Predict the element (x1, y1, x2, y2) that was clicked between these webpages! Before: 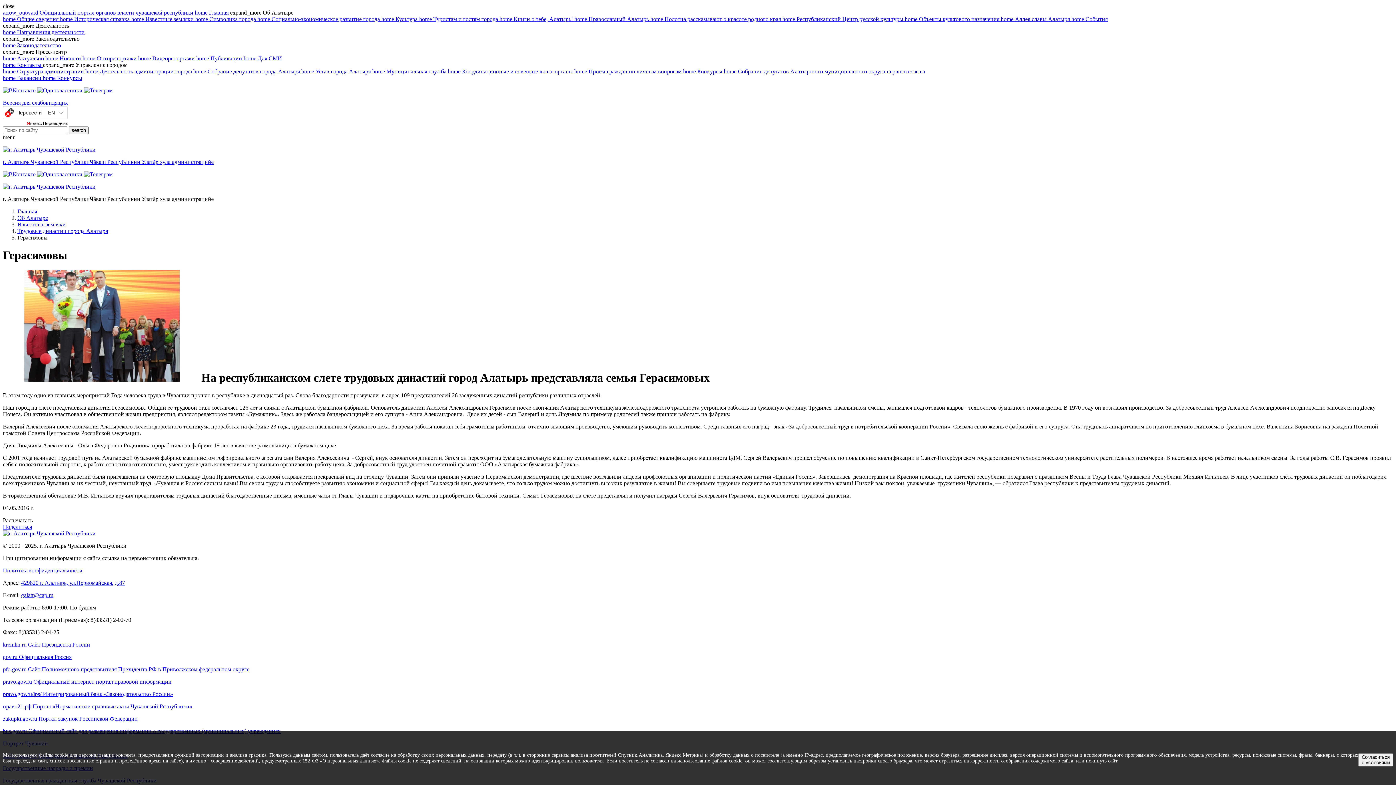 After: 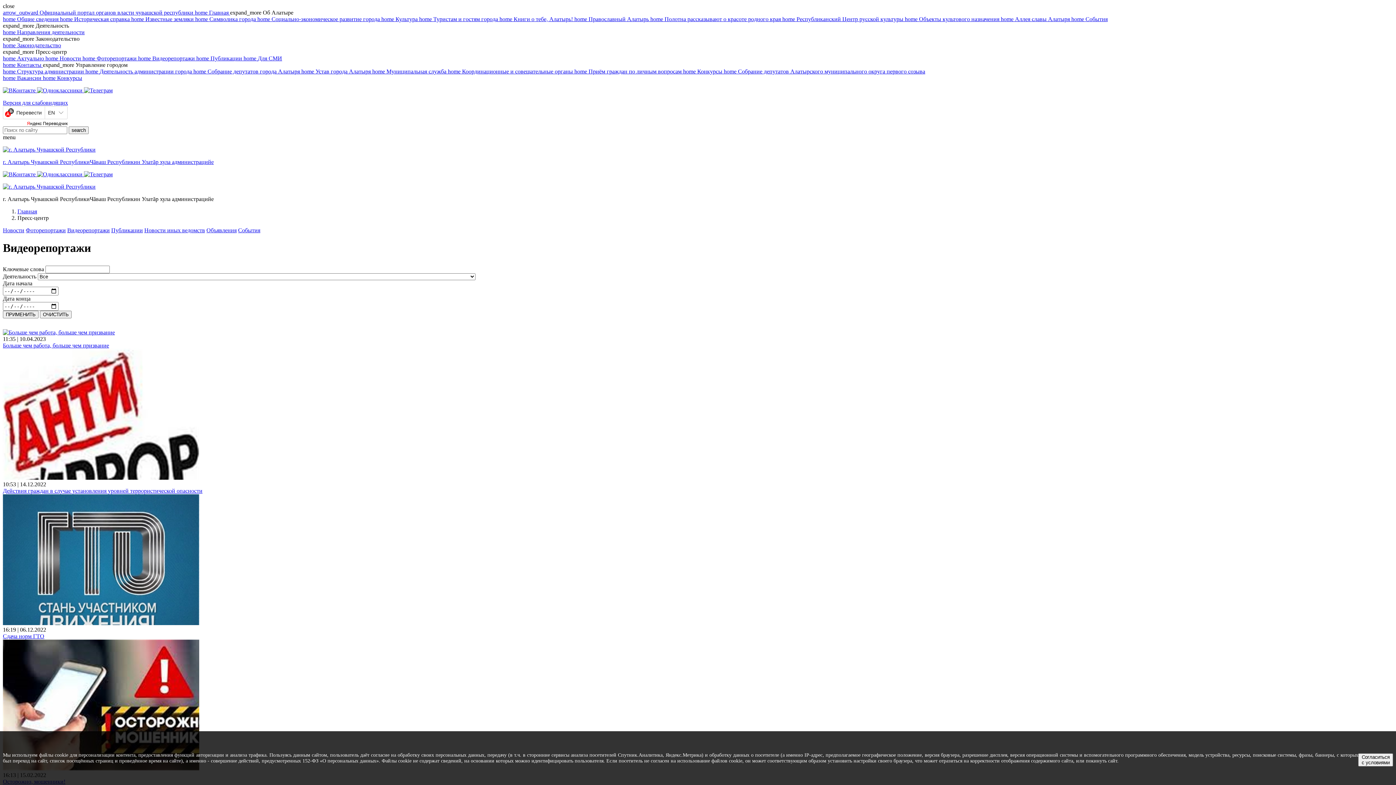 Action: label: home Видеорепортажи  bbox: (138, 55, 196, 61)